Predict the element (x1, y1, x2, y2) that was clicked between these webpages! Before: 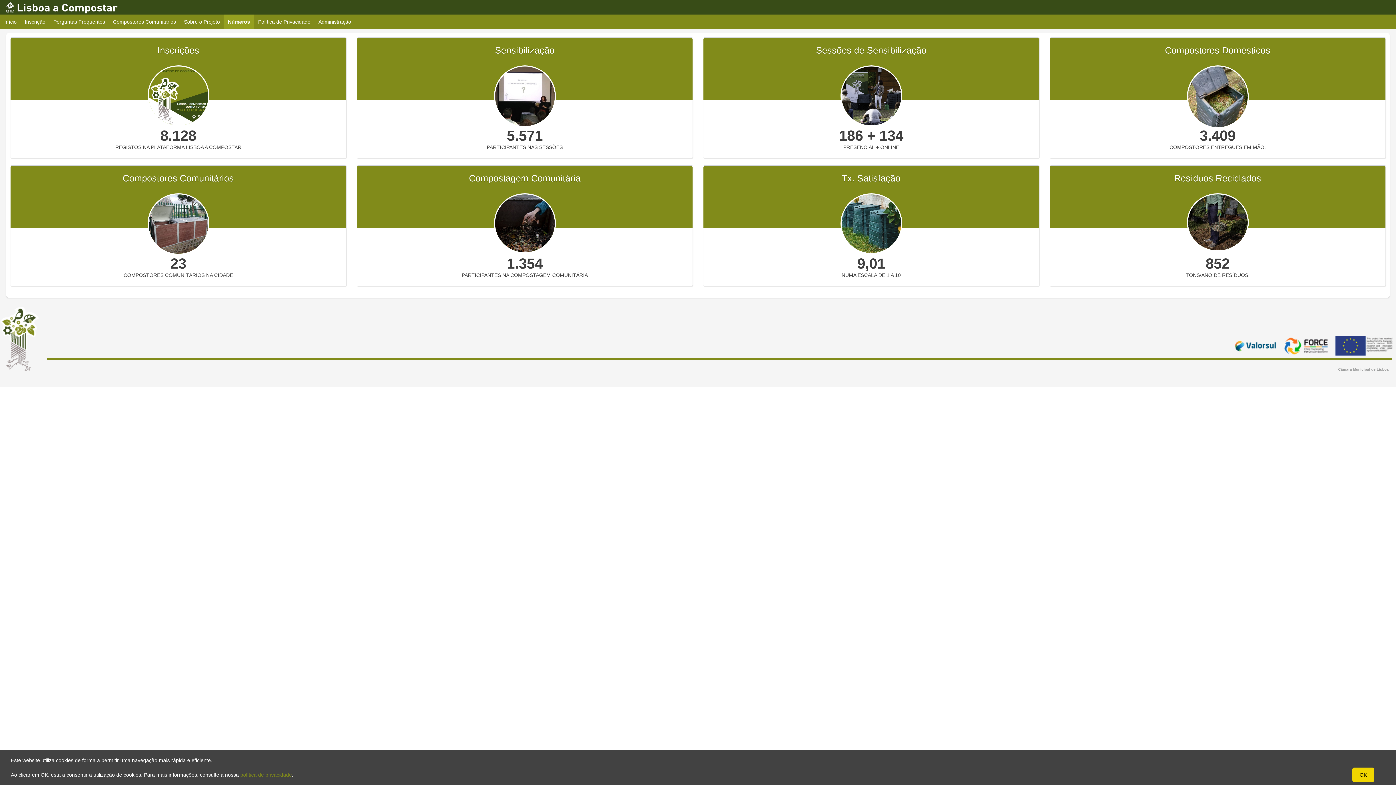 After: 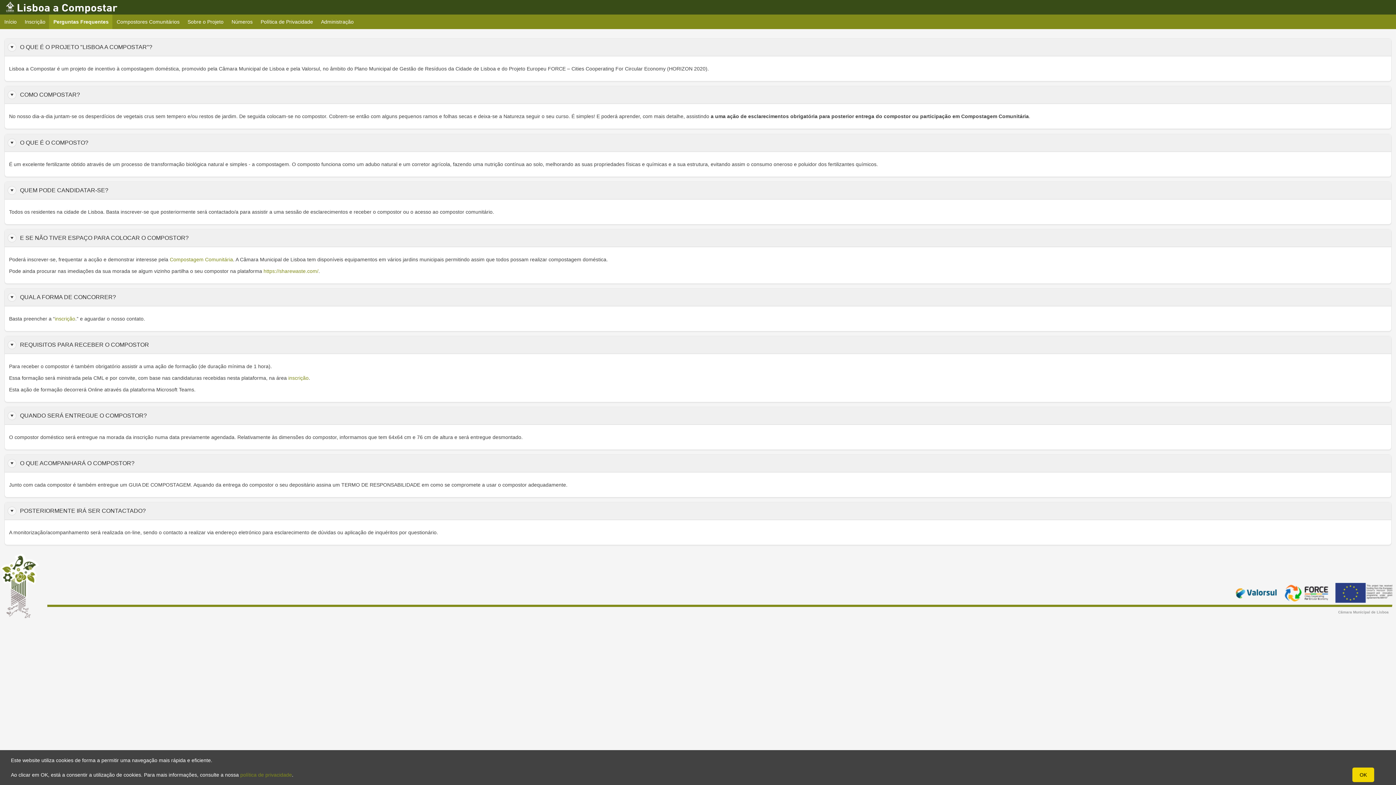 Action: bbox: (49, 14, 109, 29) label: Perguntas Frequentes